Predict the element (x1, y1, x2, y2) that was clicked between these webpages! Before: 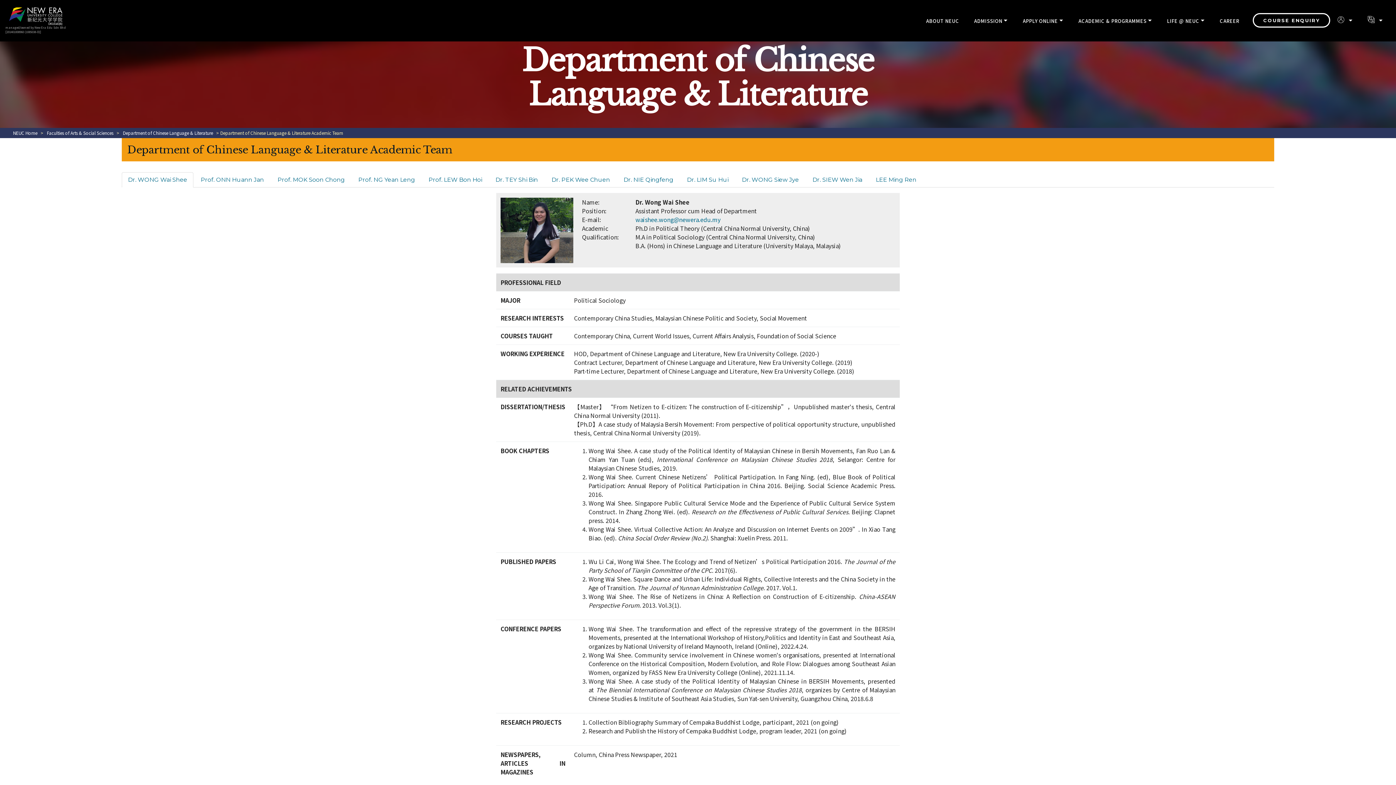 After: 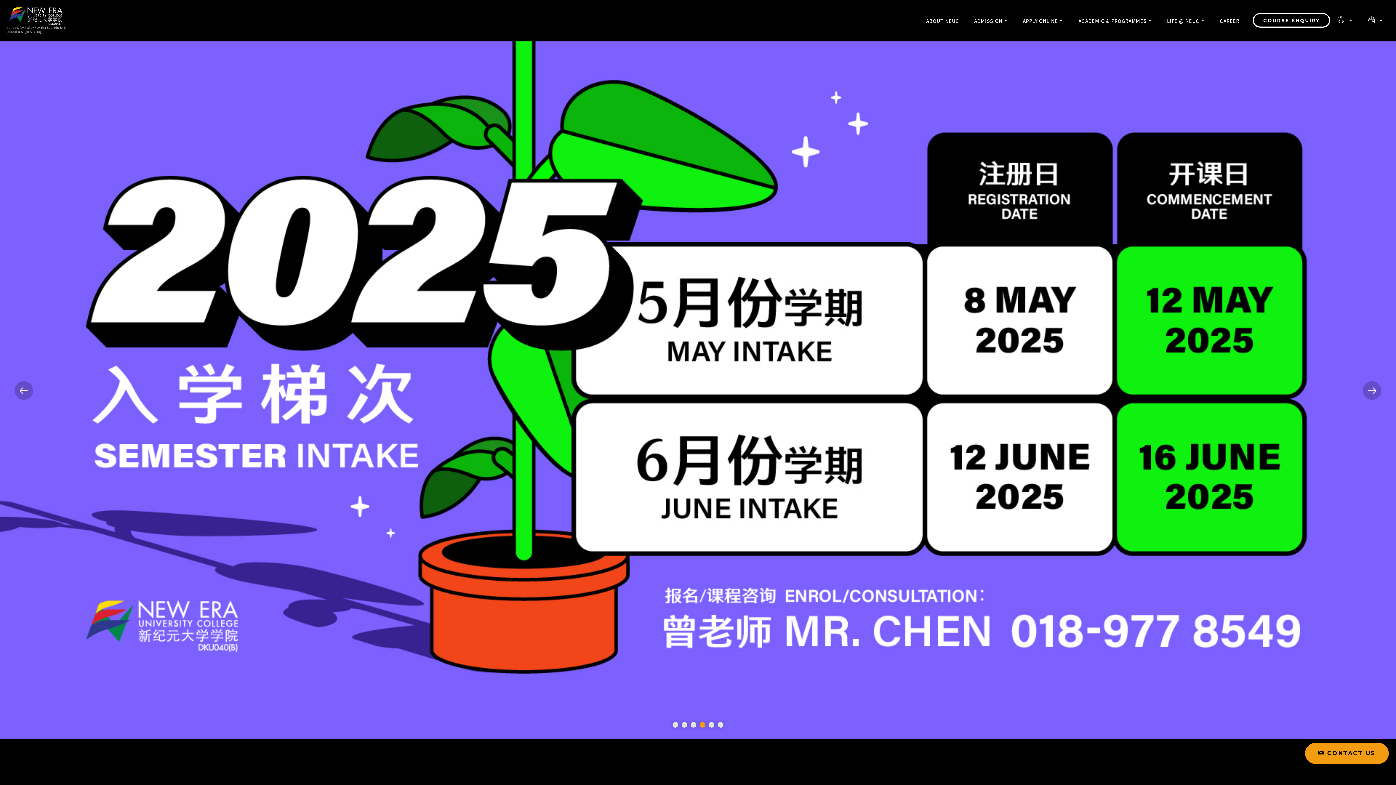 Action: bbox: (5, 7, 66, 25)